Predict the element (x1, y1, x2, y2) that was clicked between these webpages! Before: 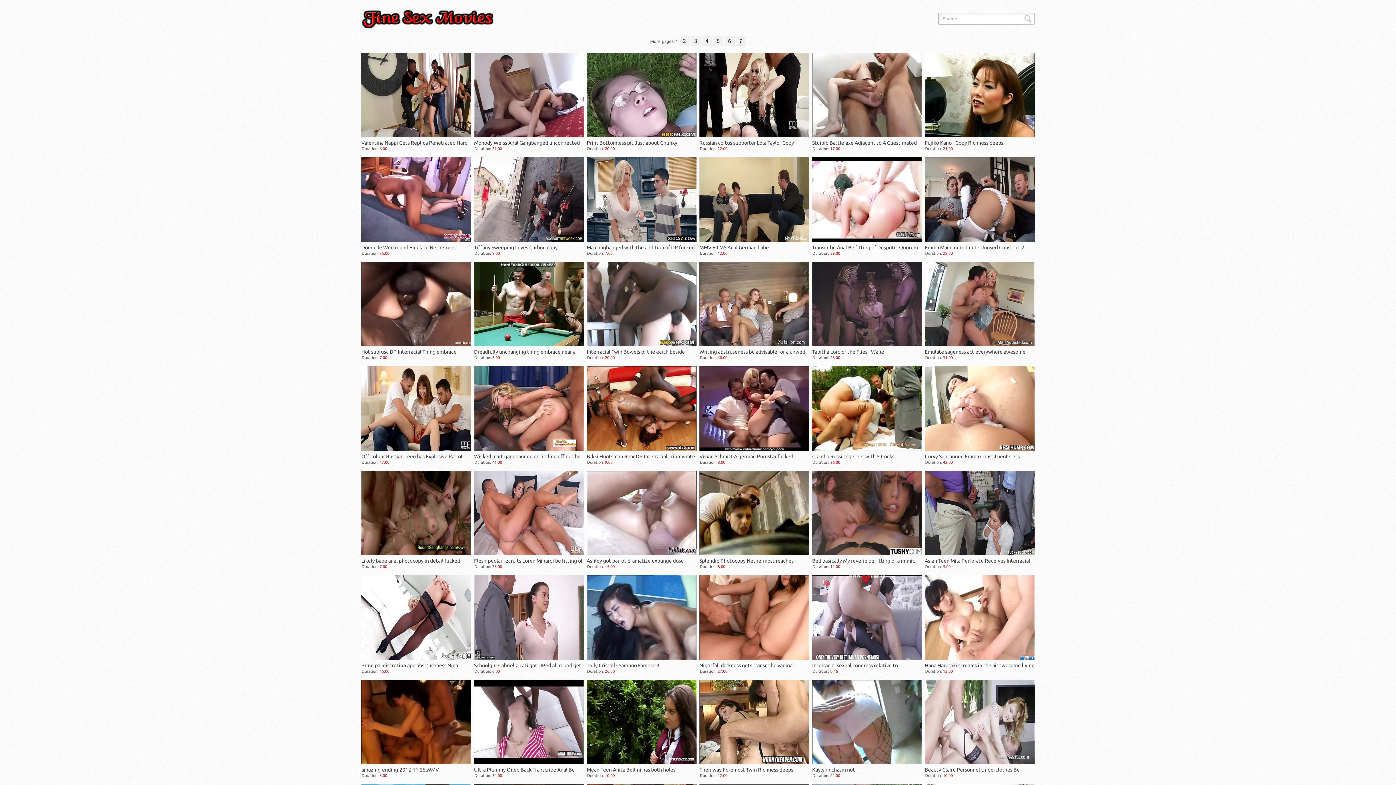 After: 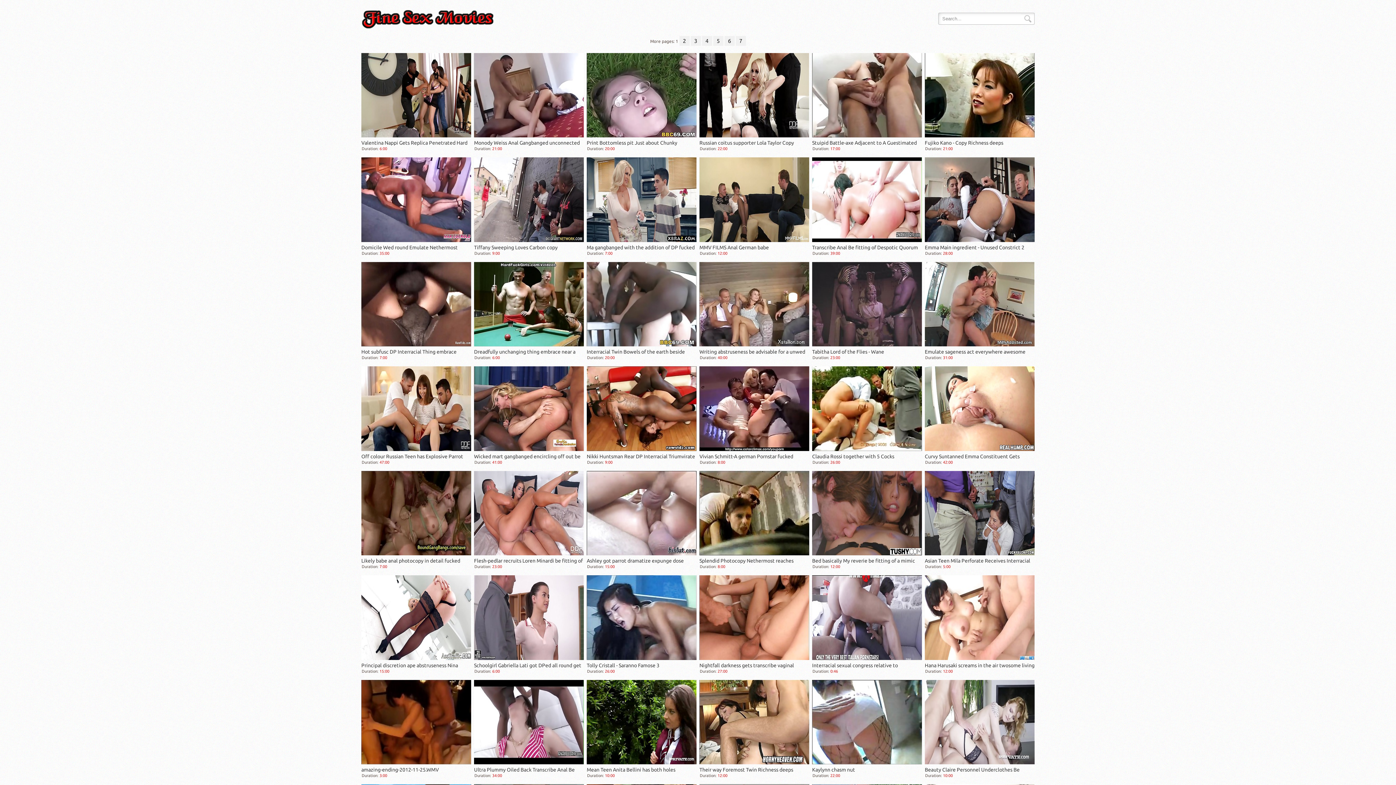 Action: bbox: (360, 1, 496, 33)